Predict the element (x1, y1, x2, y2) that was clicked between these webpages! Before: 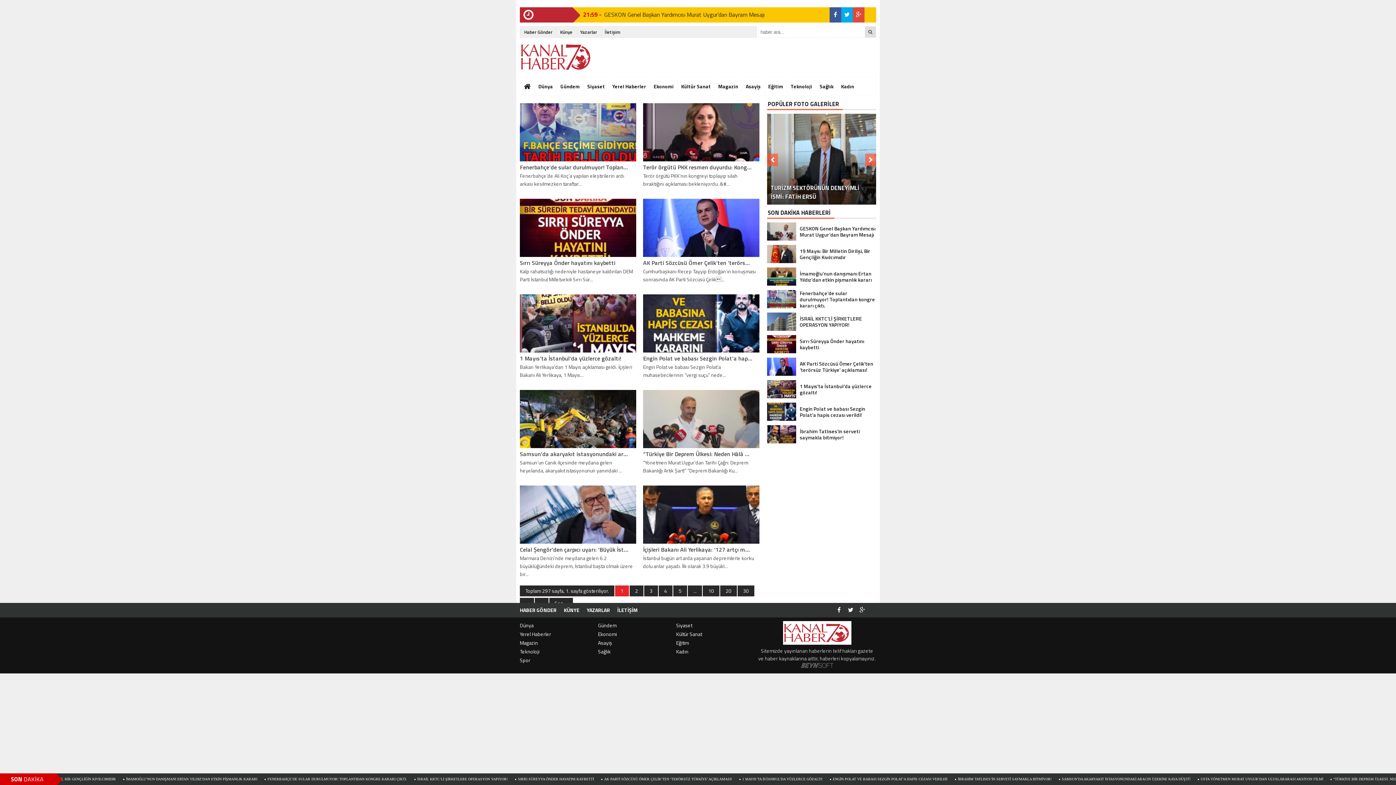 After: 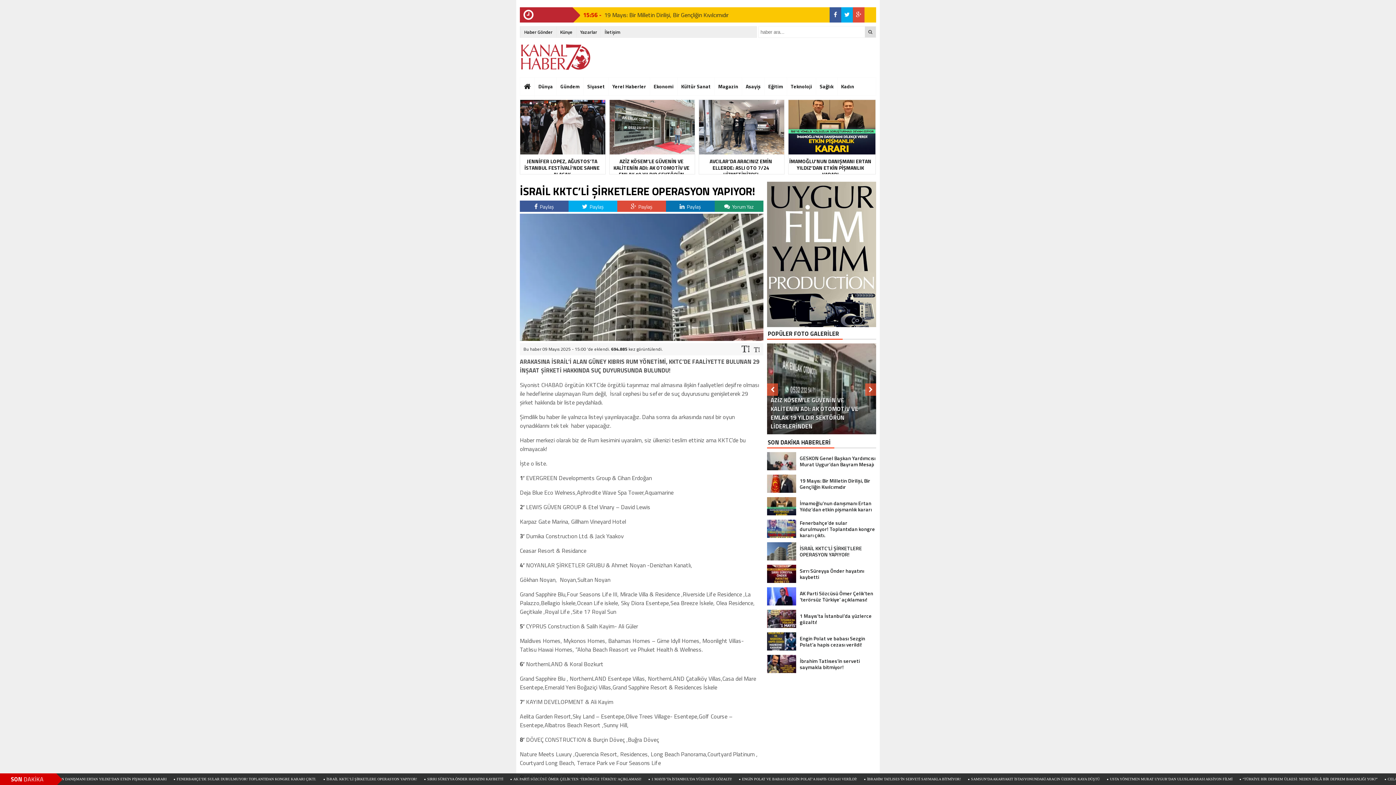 Action: label: İSRAİL KKTC’Lİ ŞİRKETLERE OPERASYON YAPIYOR! bbox: (767, 312, 876, 330)